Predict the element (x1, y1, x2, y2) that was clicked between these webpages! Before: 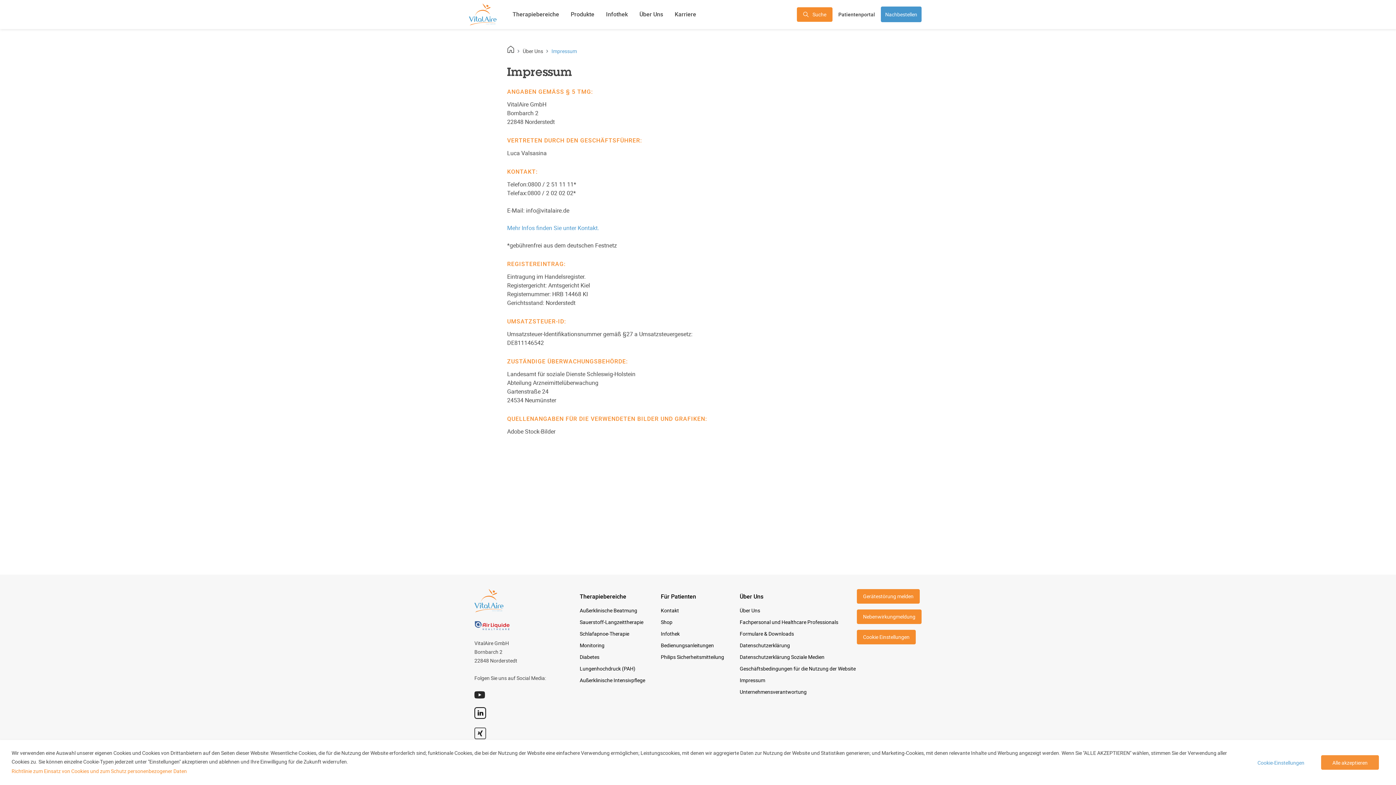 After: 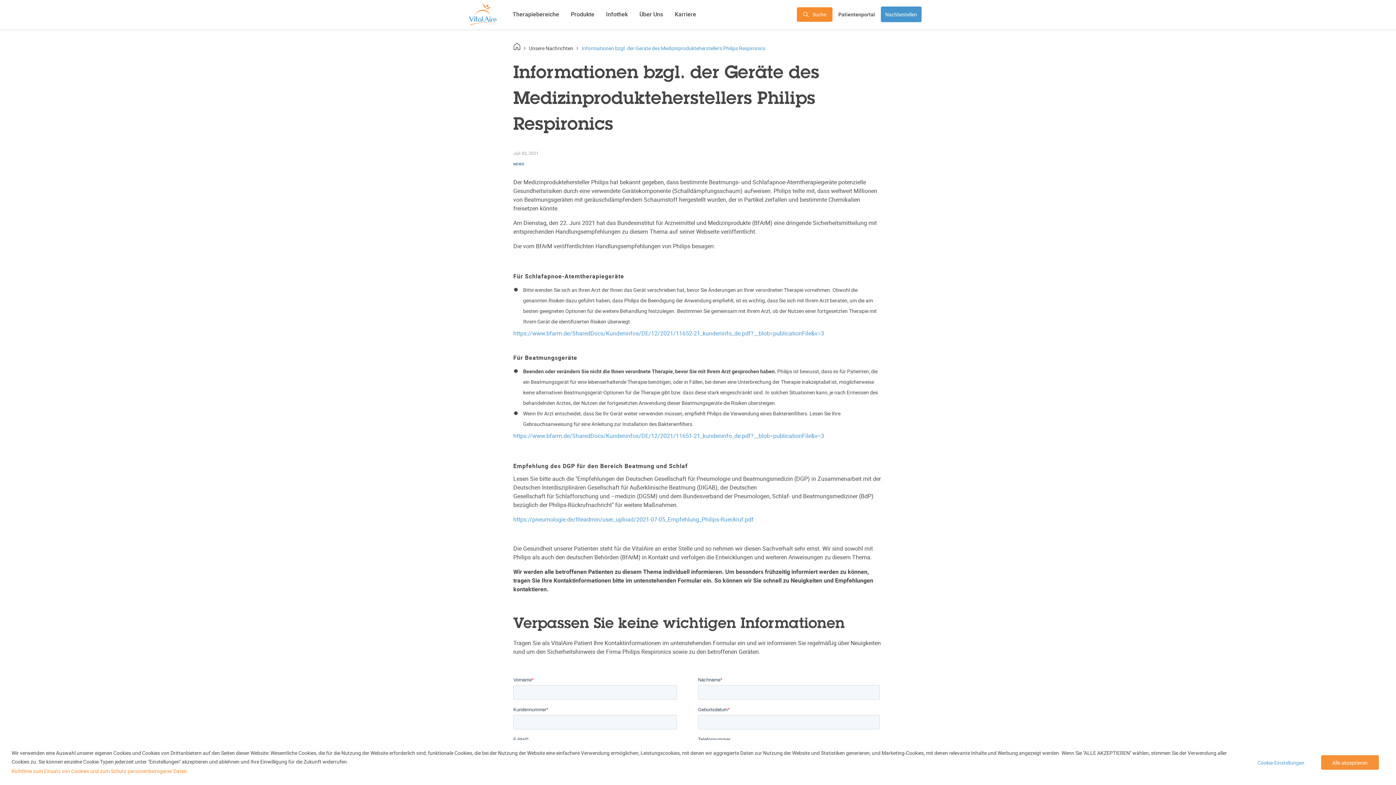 Action: bbox: (661, 653, 724, 661) label: Philips Sicherheitsmitteilung